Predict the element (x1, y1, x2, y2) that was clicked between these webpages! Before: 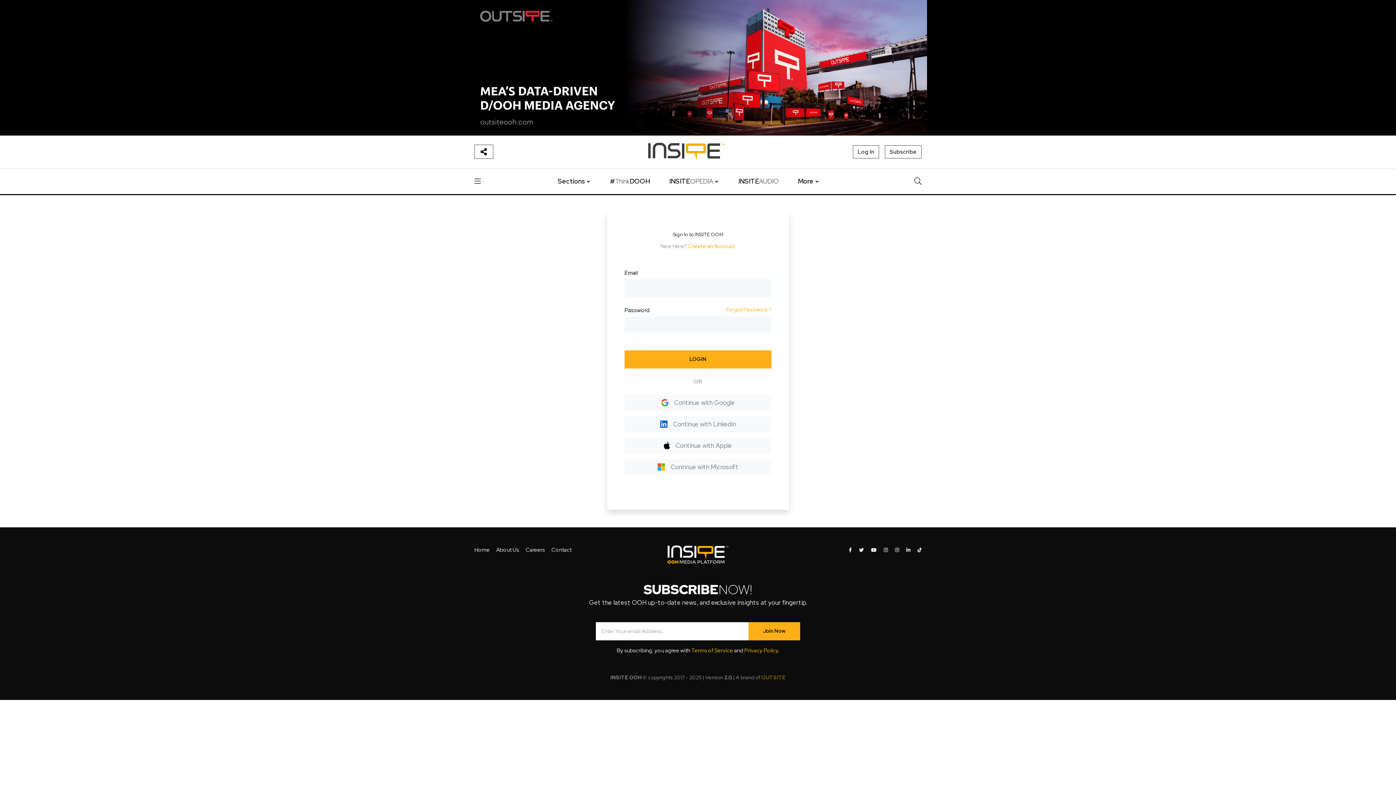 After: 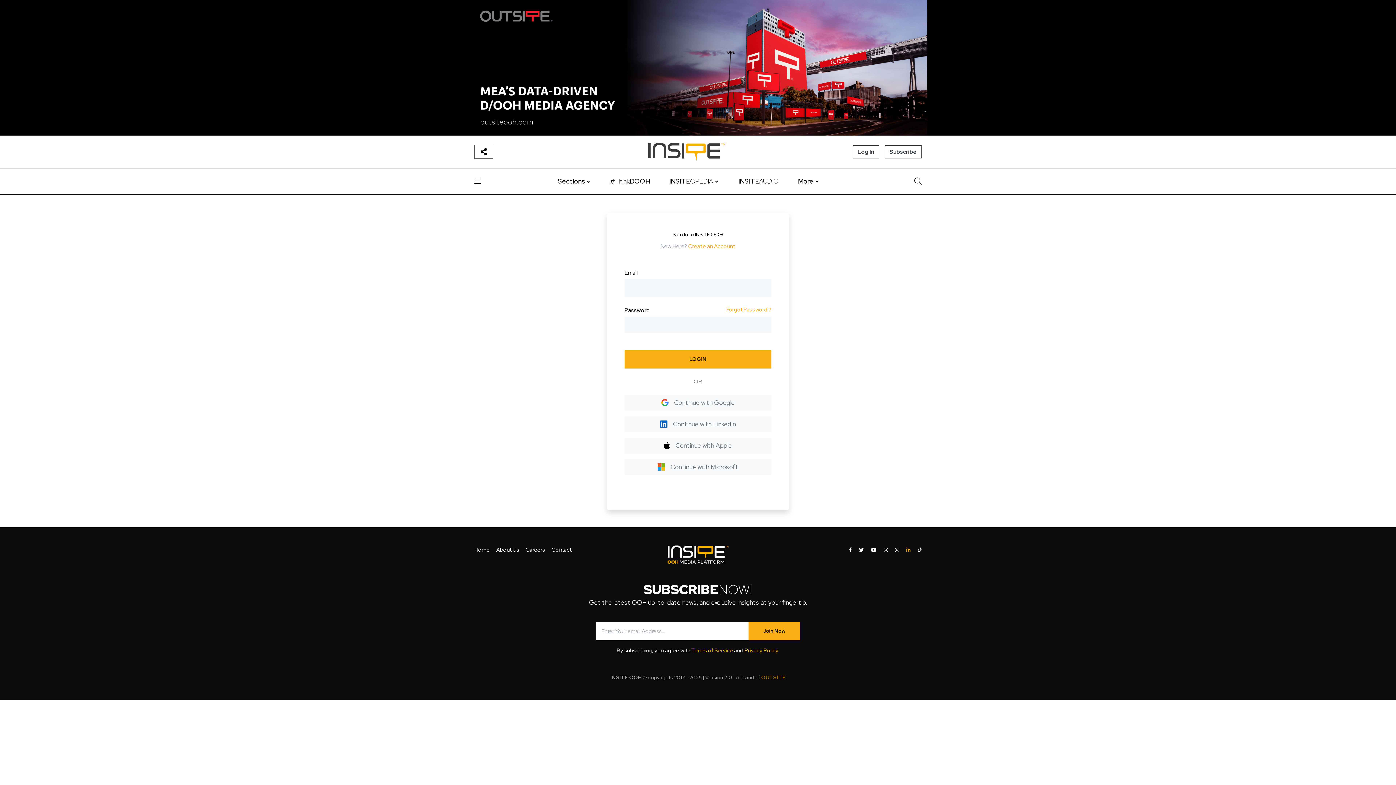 Action: label: INSITE OOH on LinkedIn bbox: (906, 546, 910, 554)